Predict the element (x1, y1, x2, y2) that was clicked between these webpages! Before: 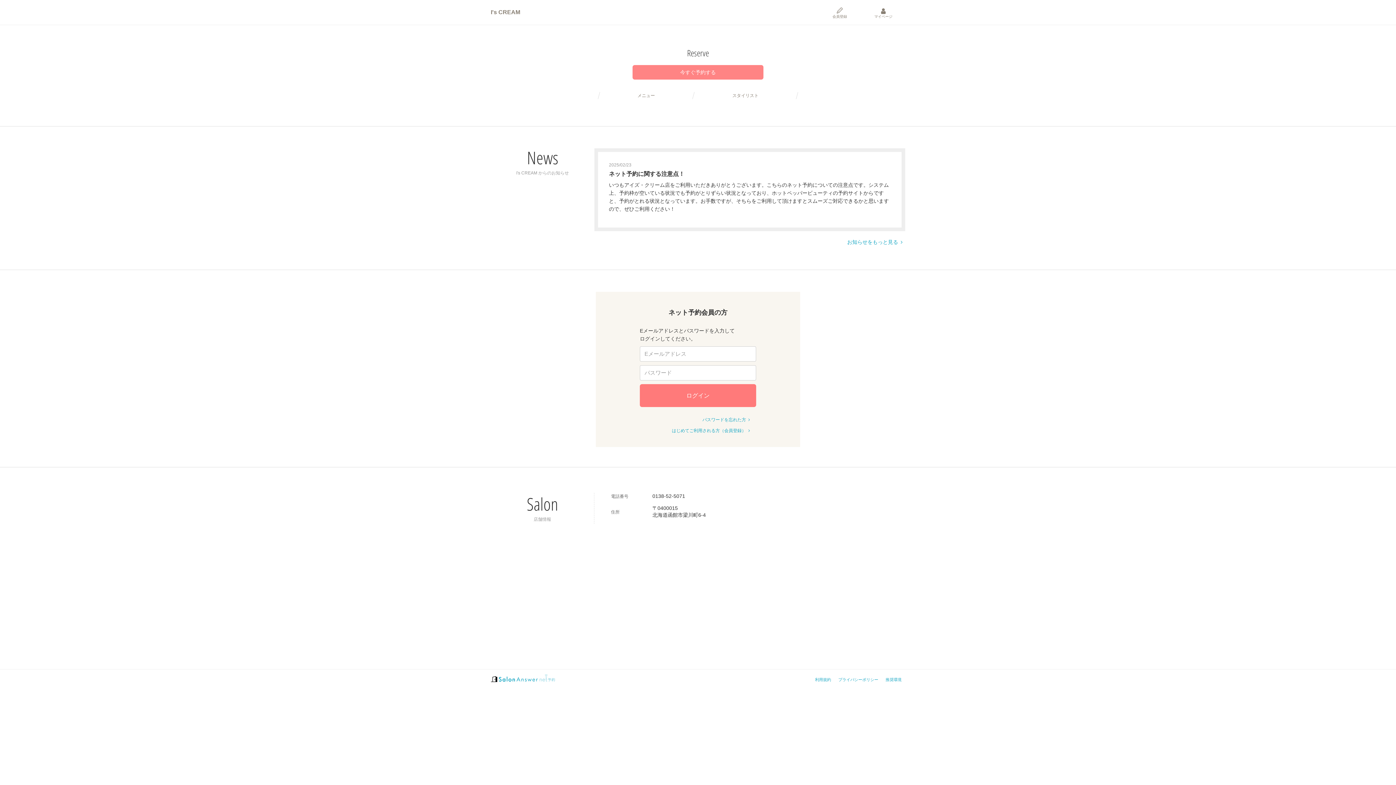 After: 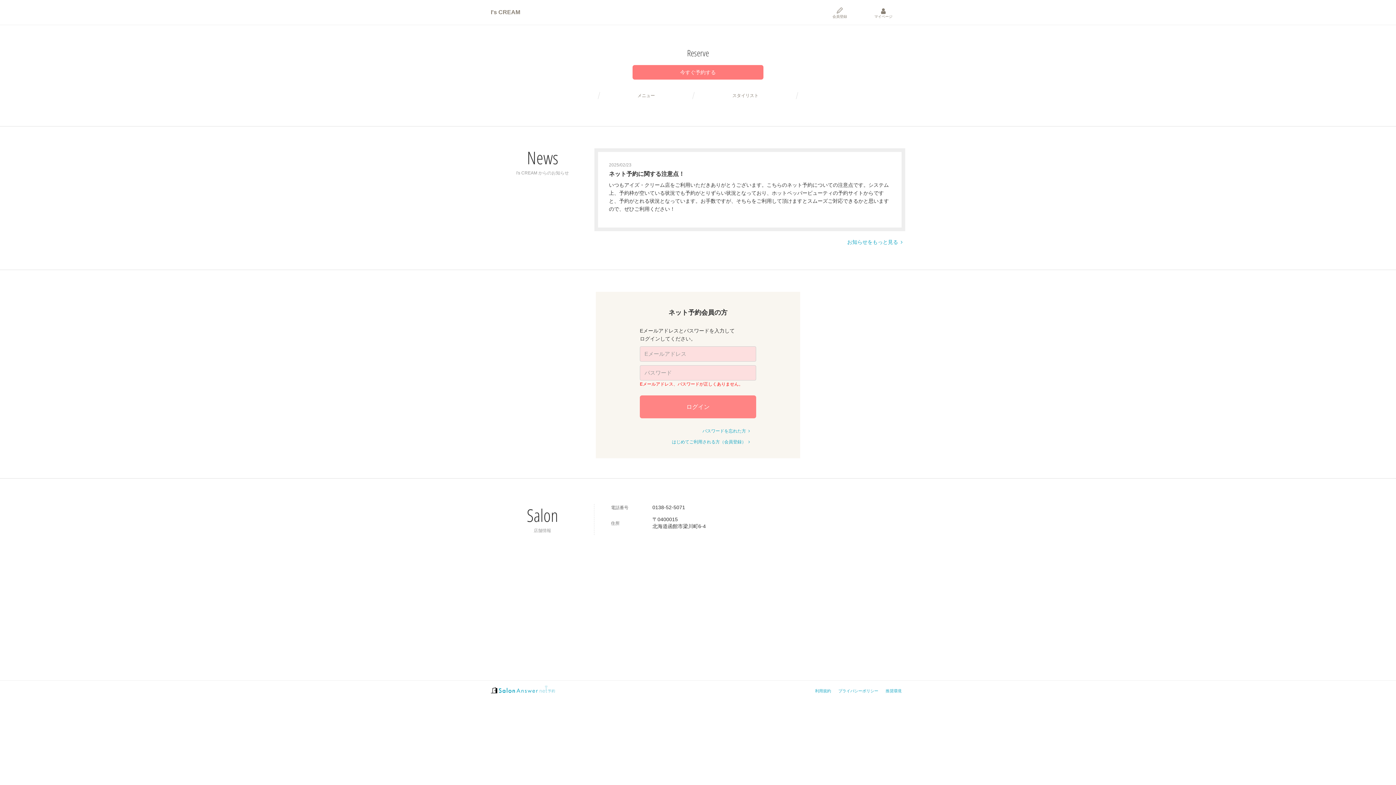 Action: label: ログイン bbox: (640, 384, 756, 407)